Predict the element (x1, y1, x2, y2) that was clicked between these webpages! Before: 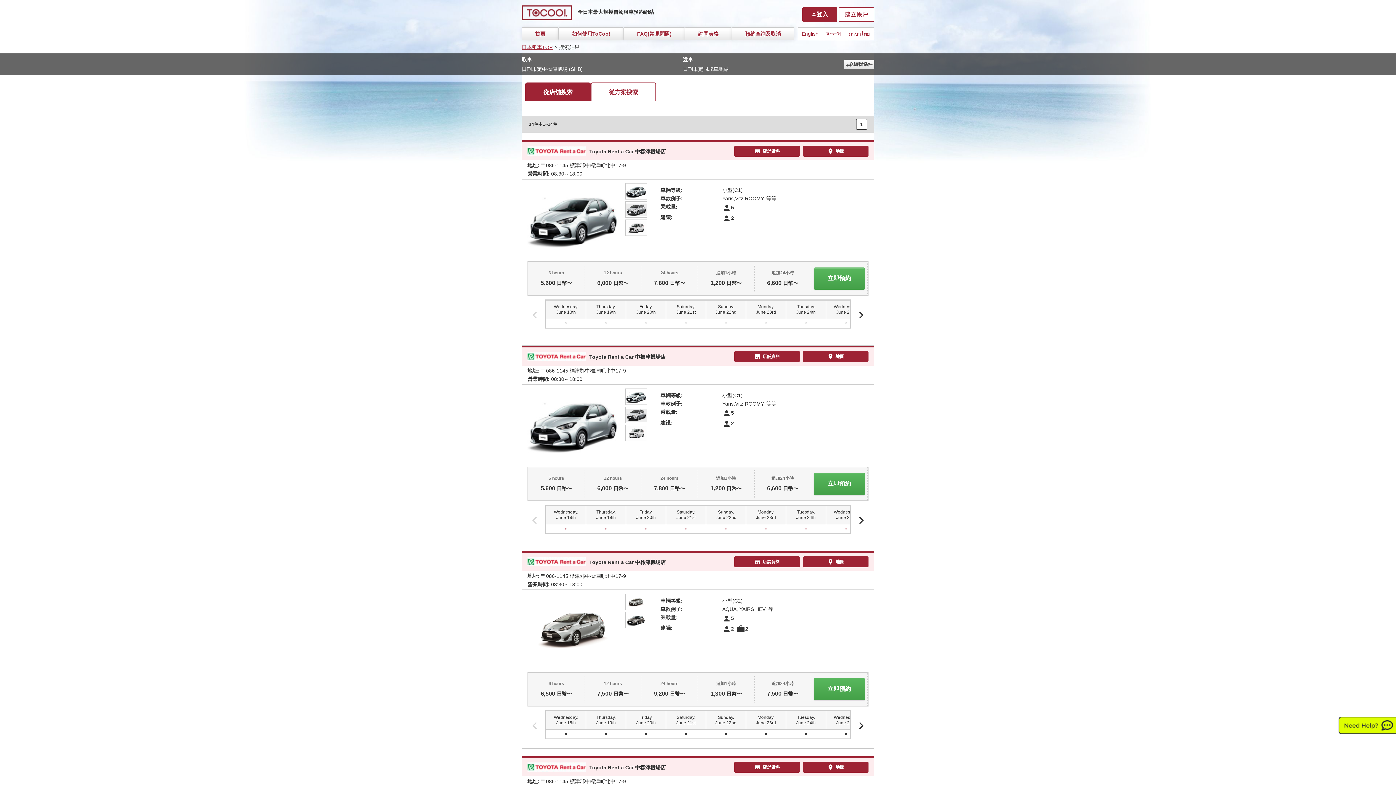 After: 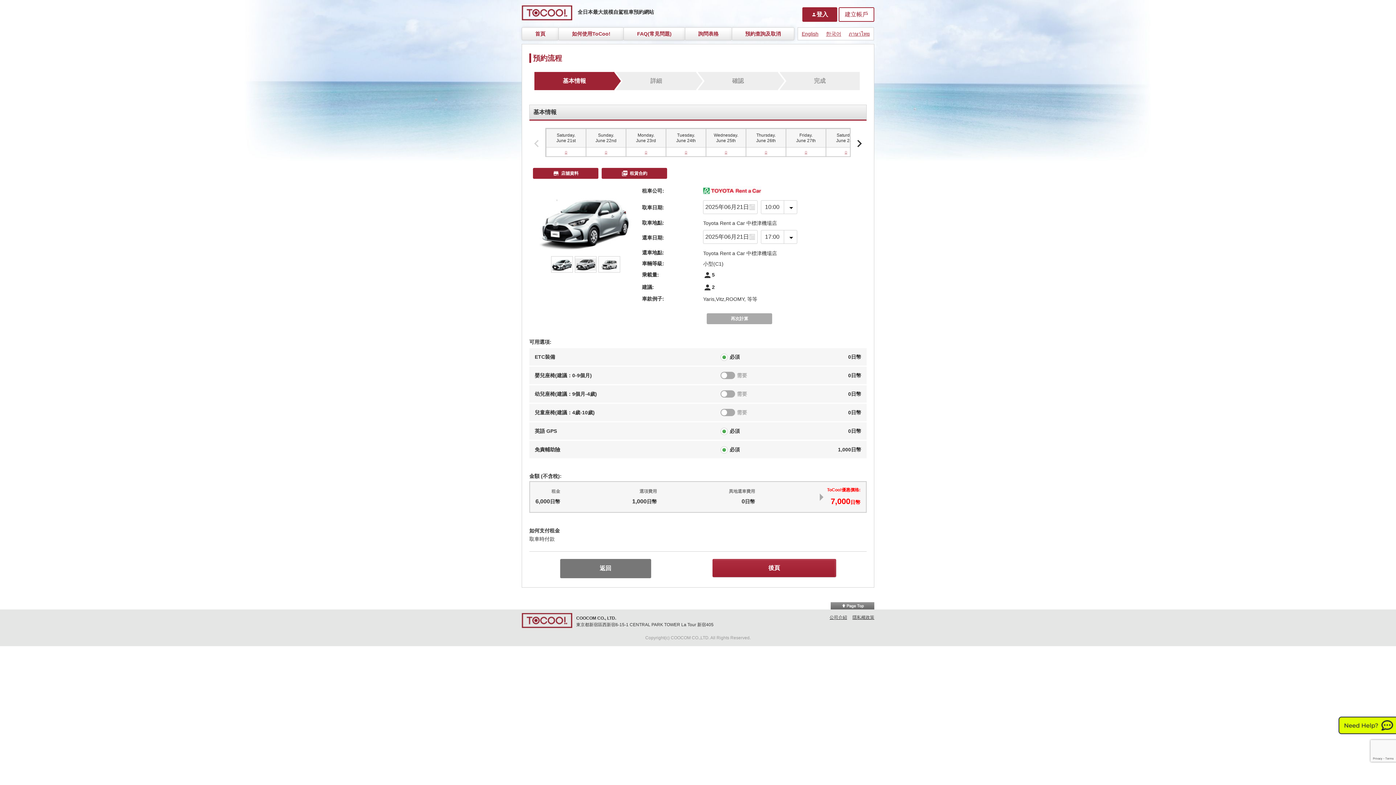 Action: bbox: (684, 526, 687, 531) label: ○